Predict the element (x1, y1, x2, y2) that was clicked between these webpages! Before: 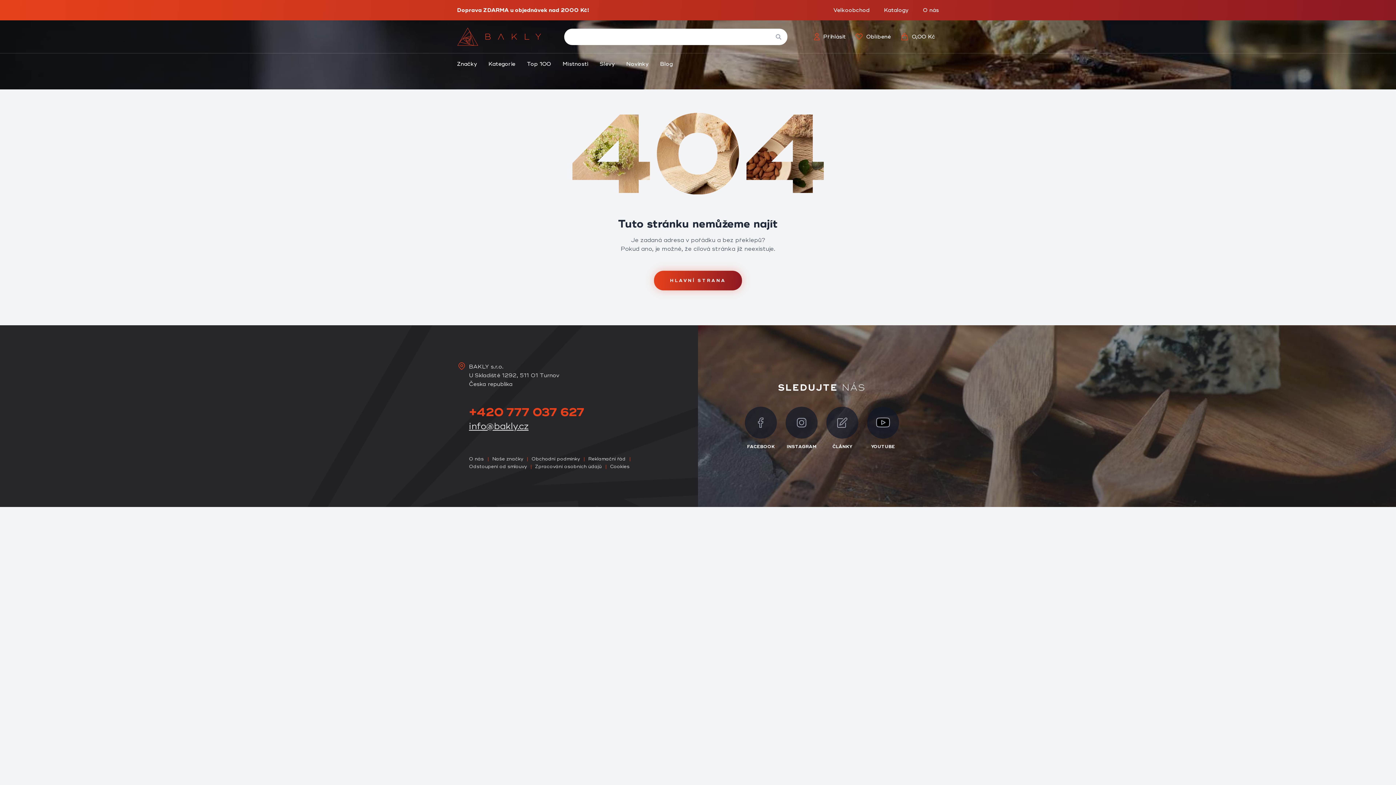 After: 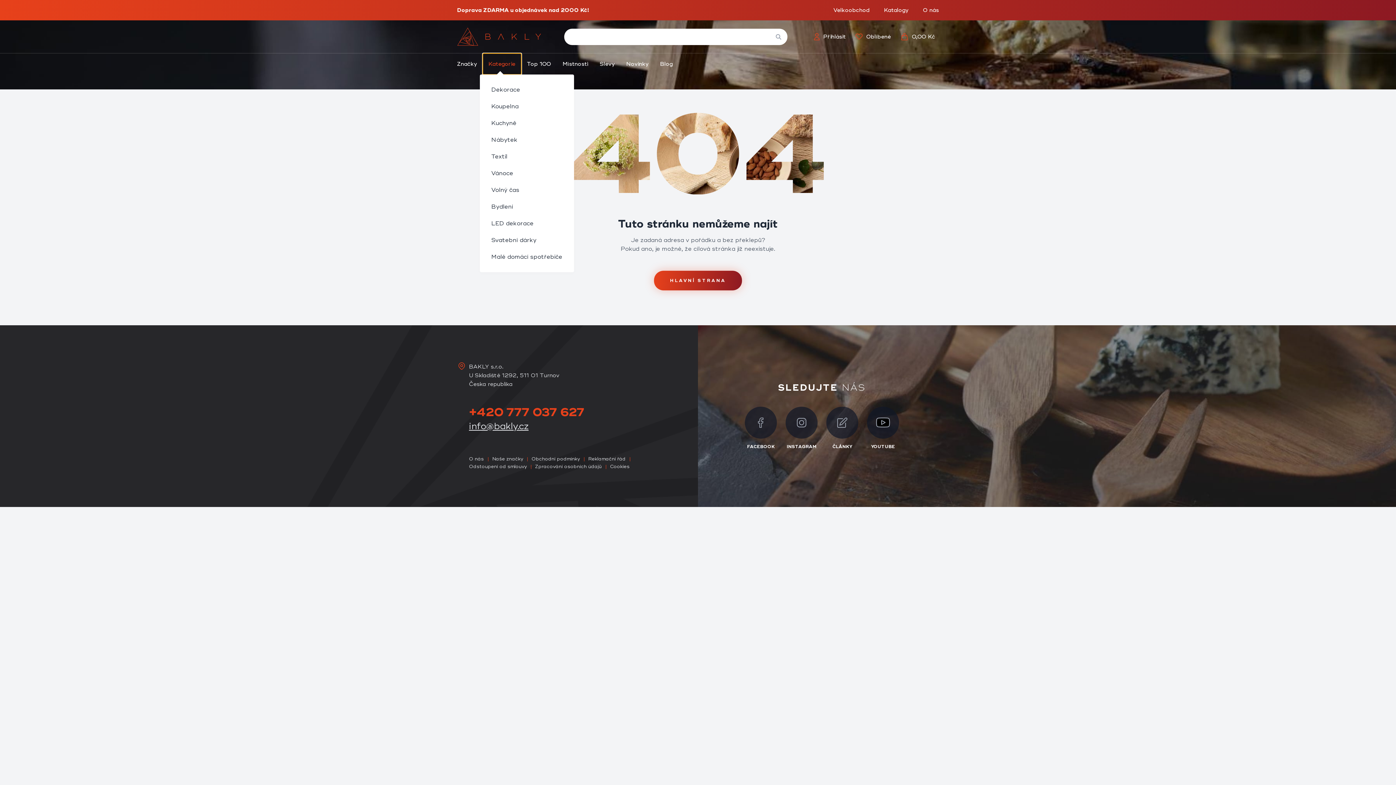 Action: bbox: (482, 53, 521, 74) label: Kategorie